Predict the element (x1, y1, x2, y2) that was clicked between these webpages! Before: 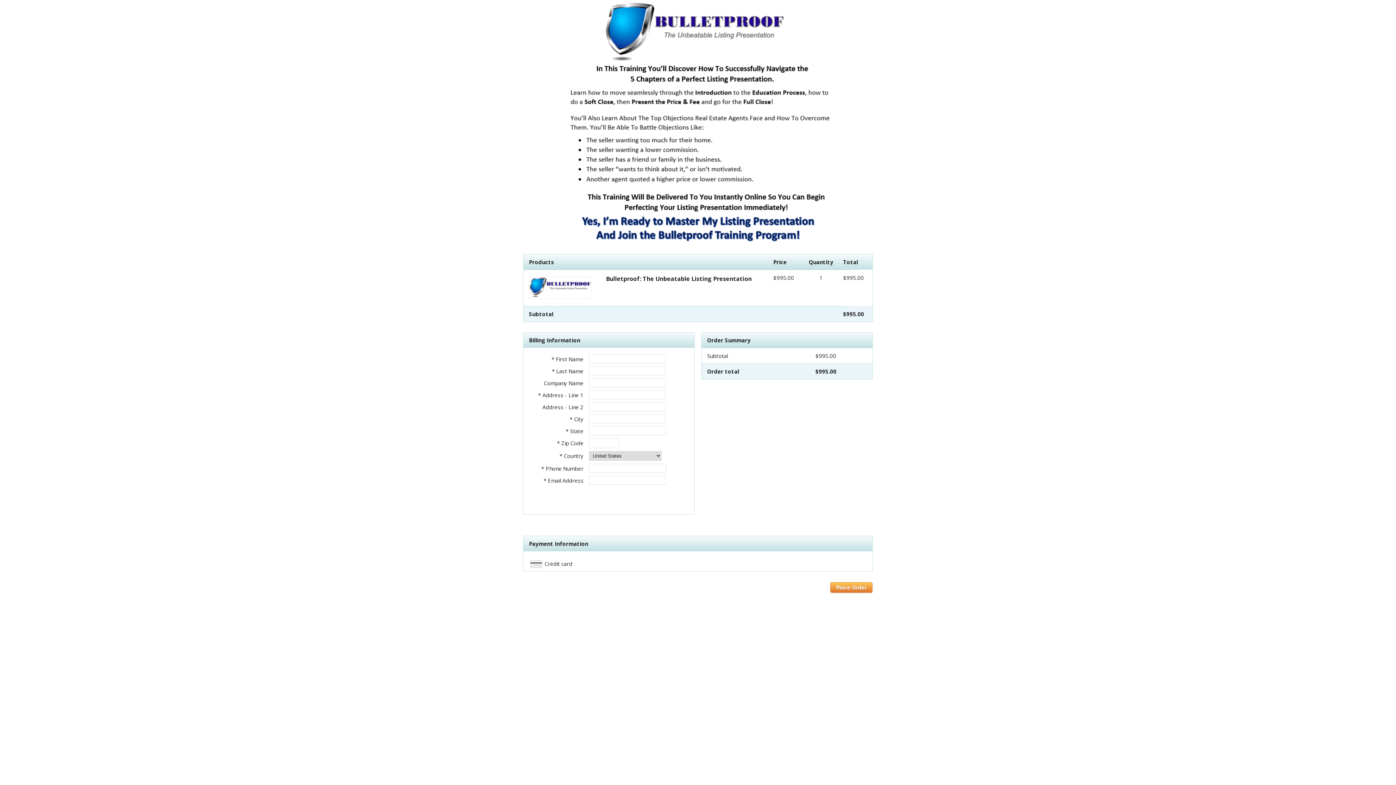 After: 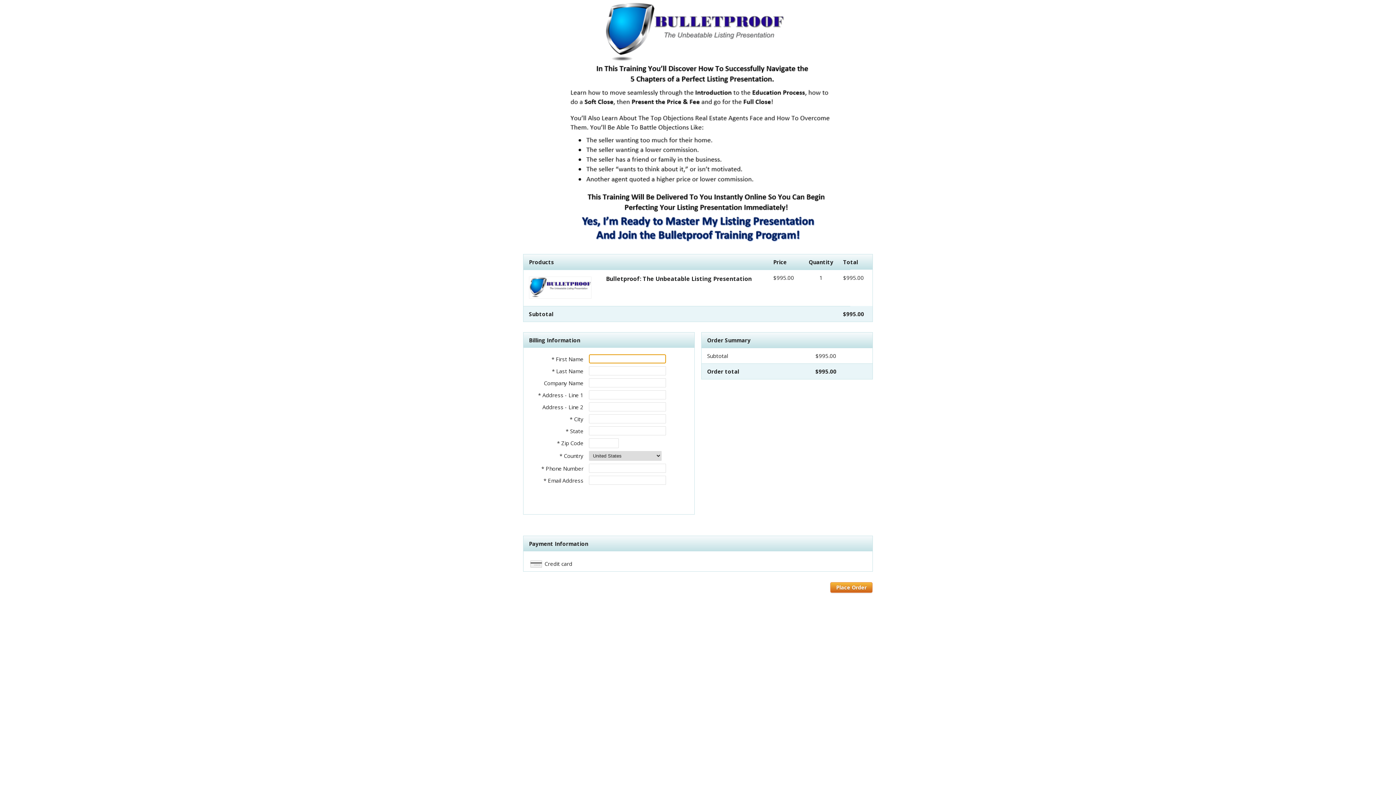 Action: bbox: (830, 582, 872, 593) label: Place Order